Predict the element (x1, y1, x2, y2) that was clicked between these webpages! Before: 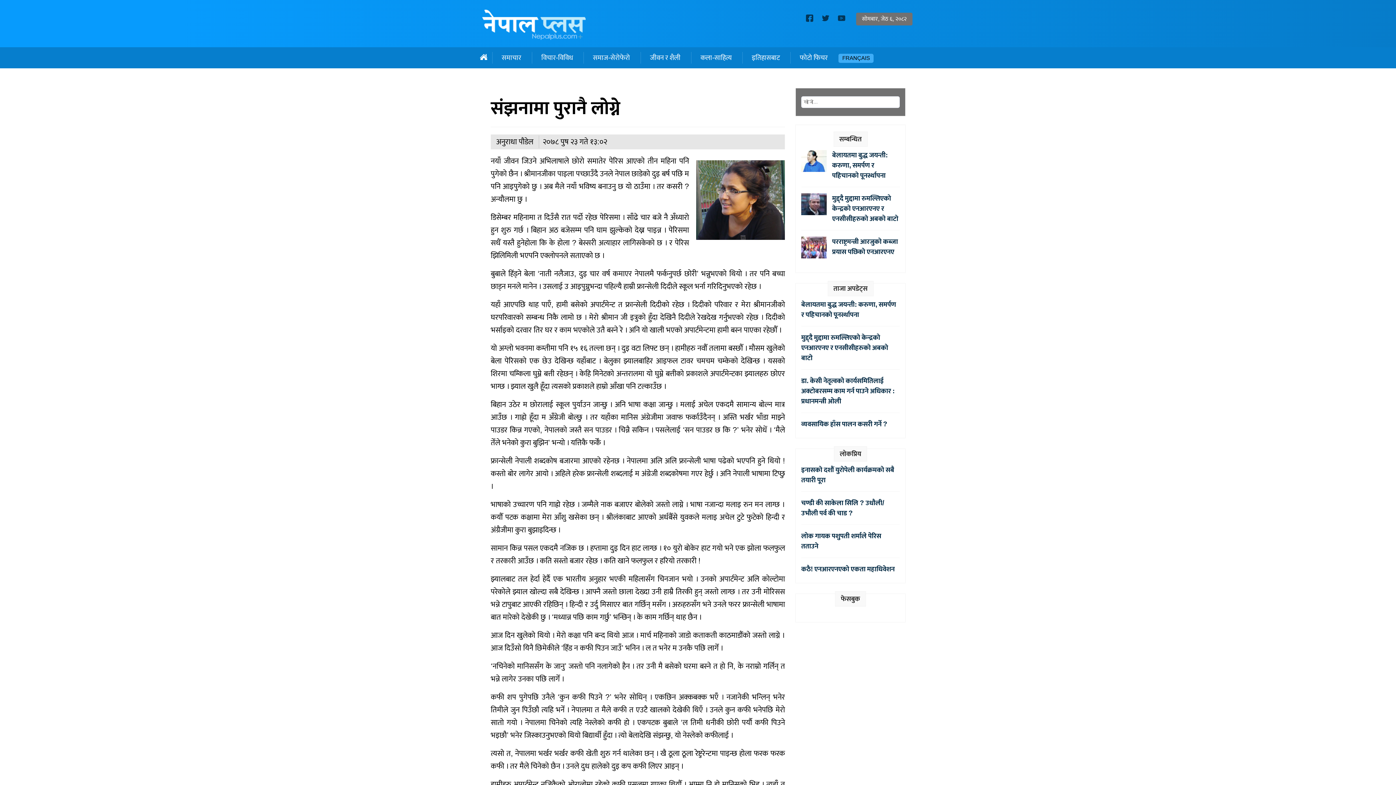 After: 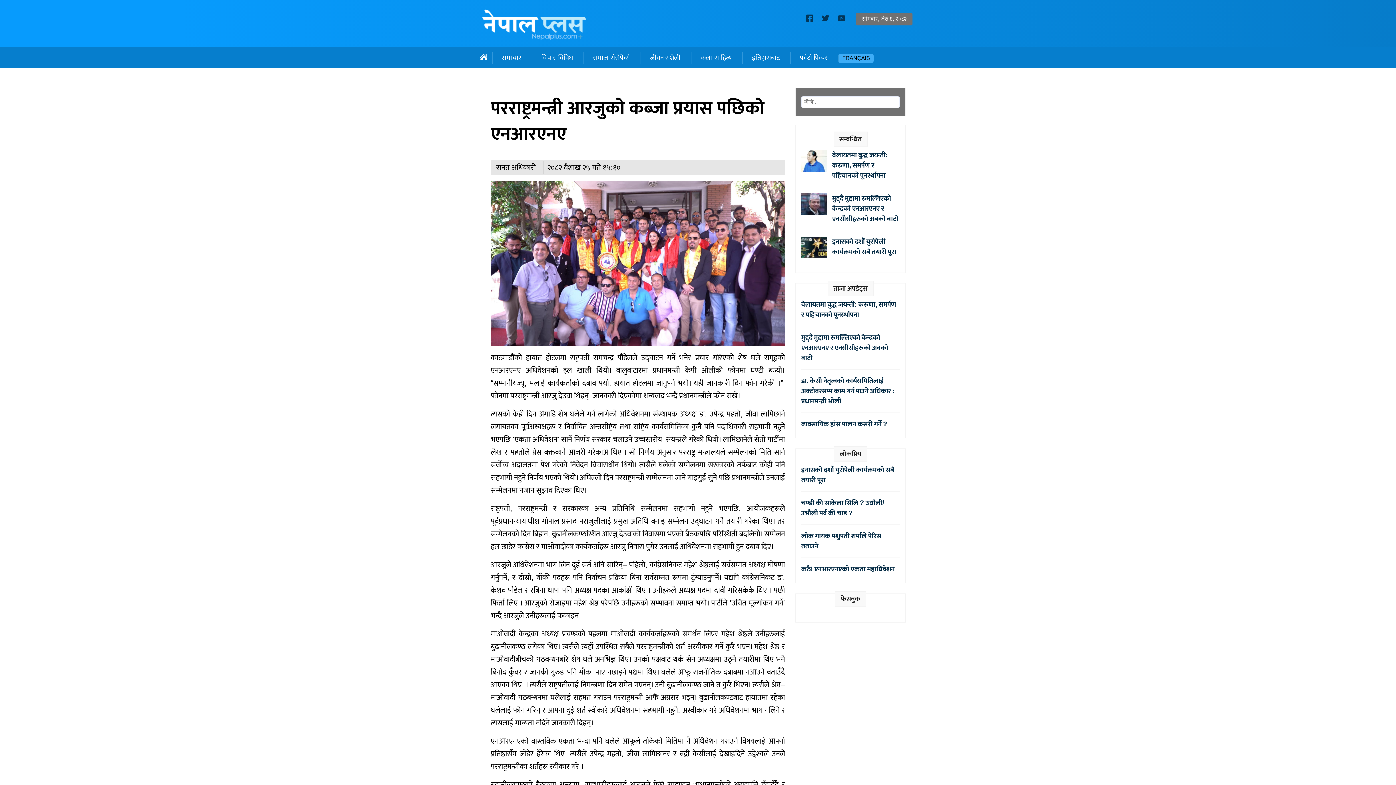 Action: bbox: (832, 236, 898, 257) label: परराष्ट्रमन्त्री आरजुको कब्जा प्रयास पछिको एनआरएनए